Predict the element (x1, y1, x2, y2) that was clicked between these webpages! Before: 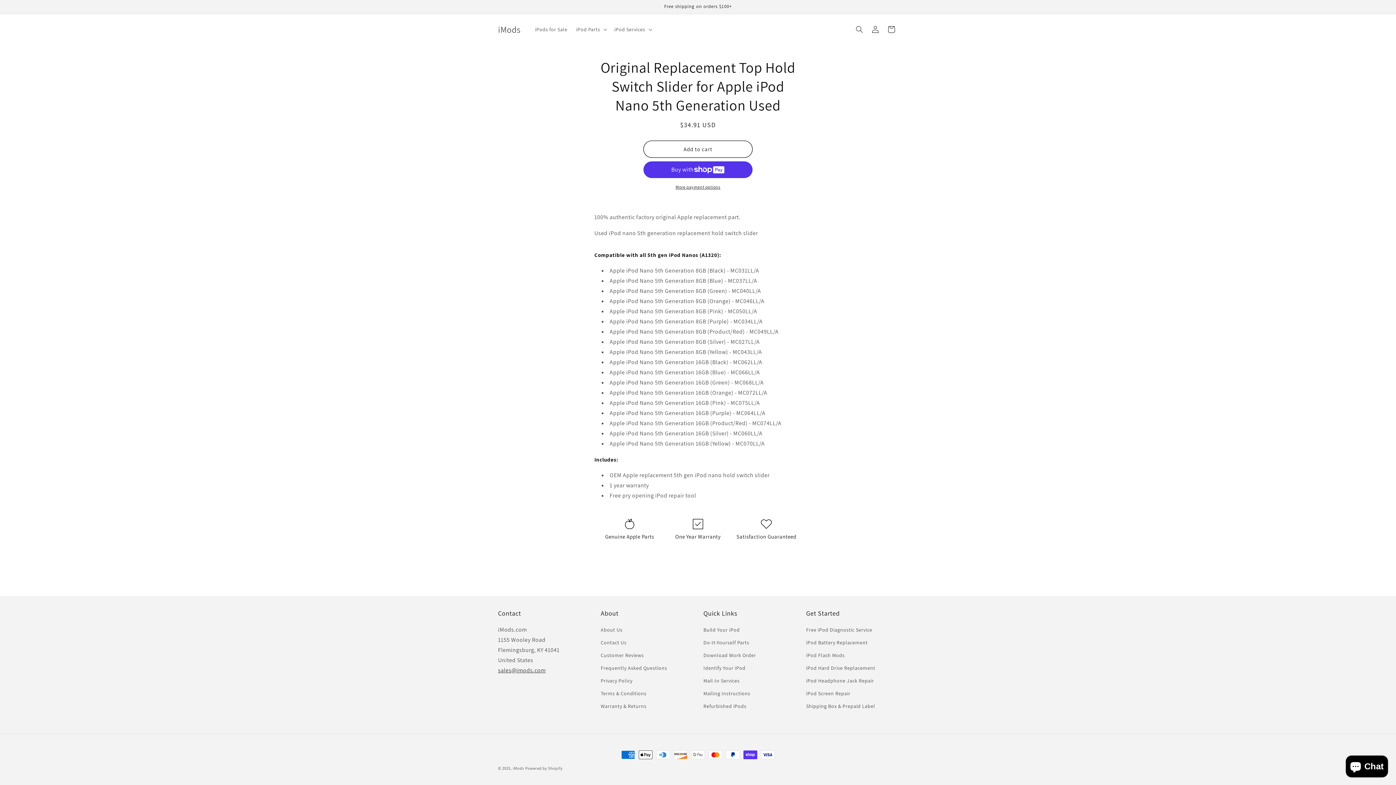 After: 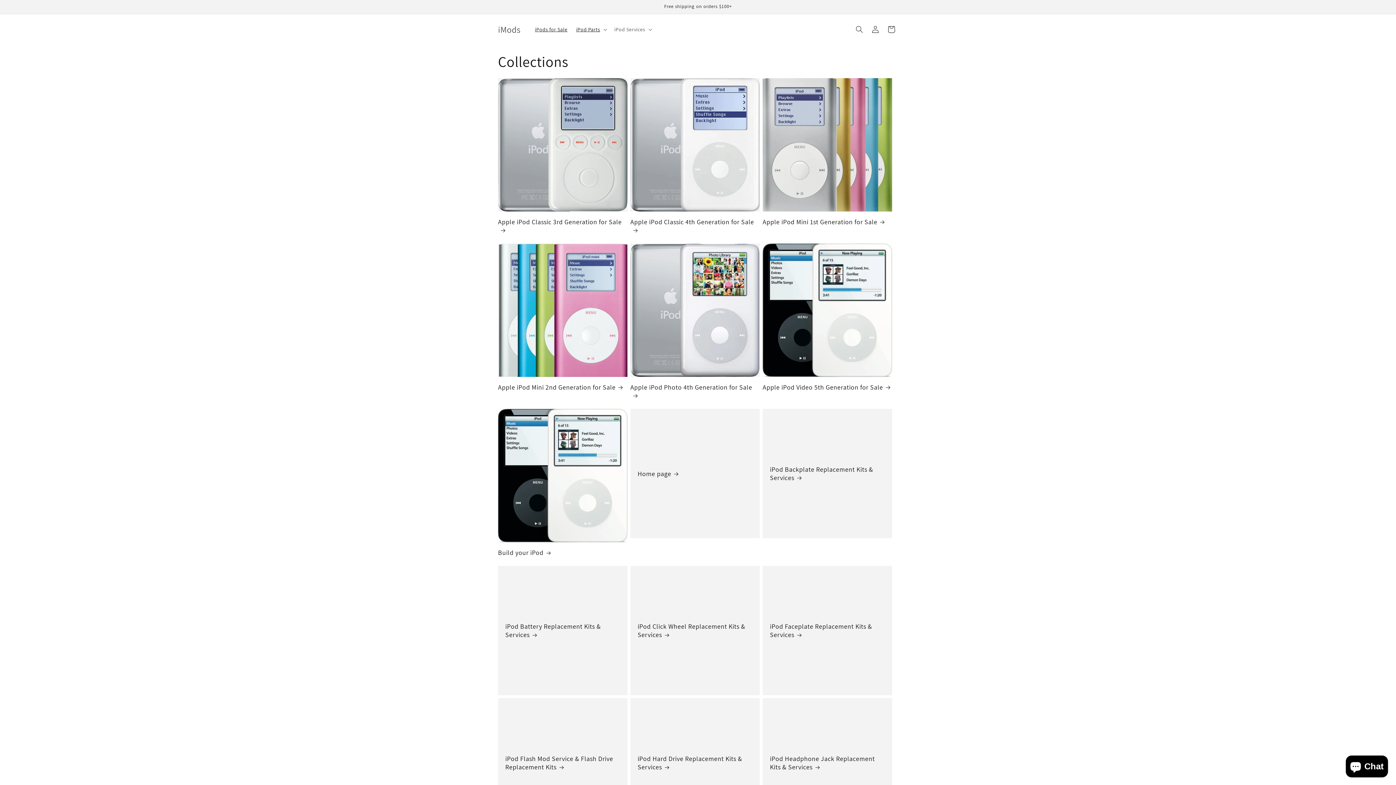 Action: label: Mail-In Services bbox: (703, 674, 739, 687)